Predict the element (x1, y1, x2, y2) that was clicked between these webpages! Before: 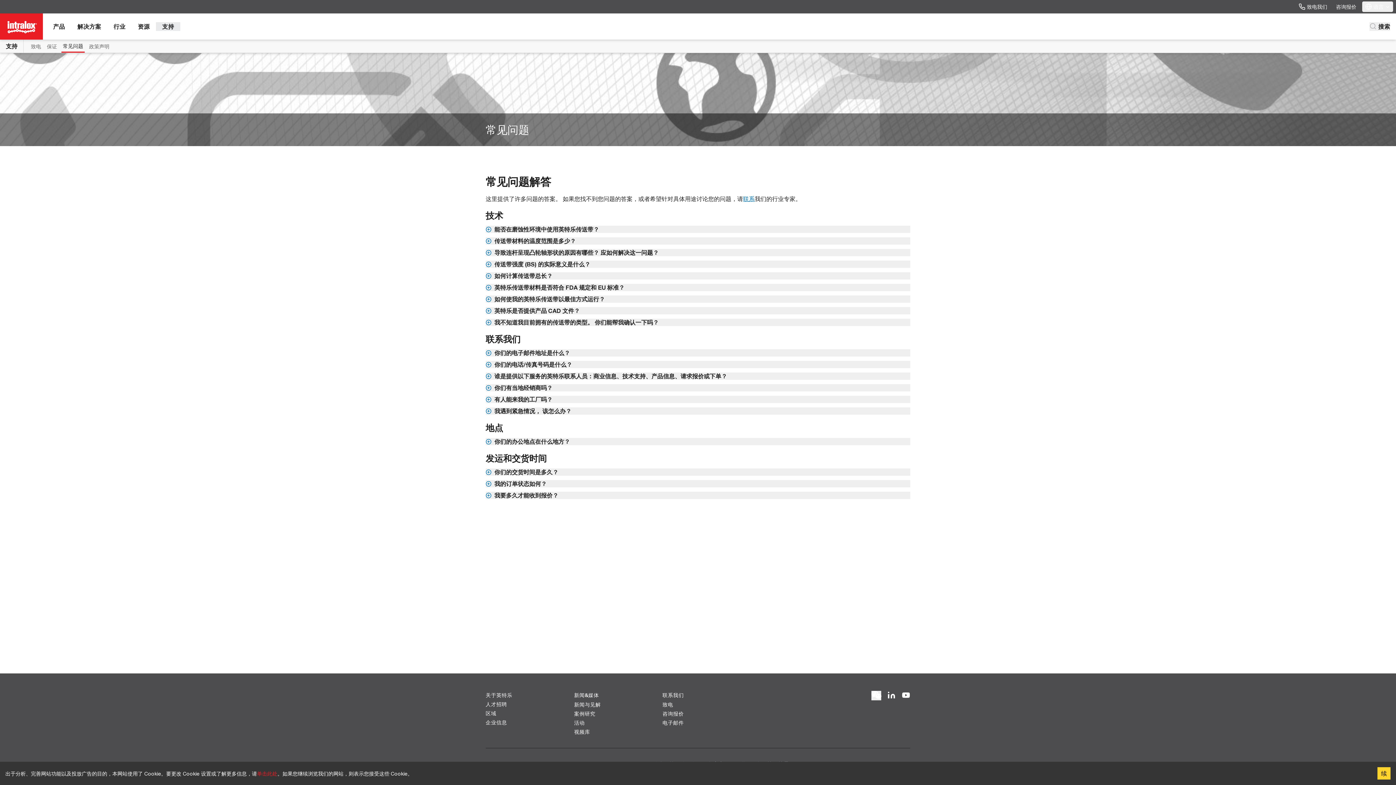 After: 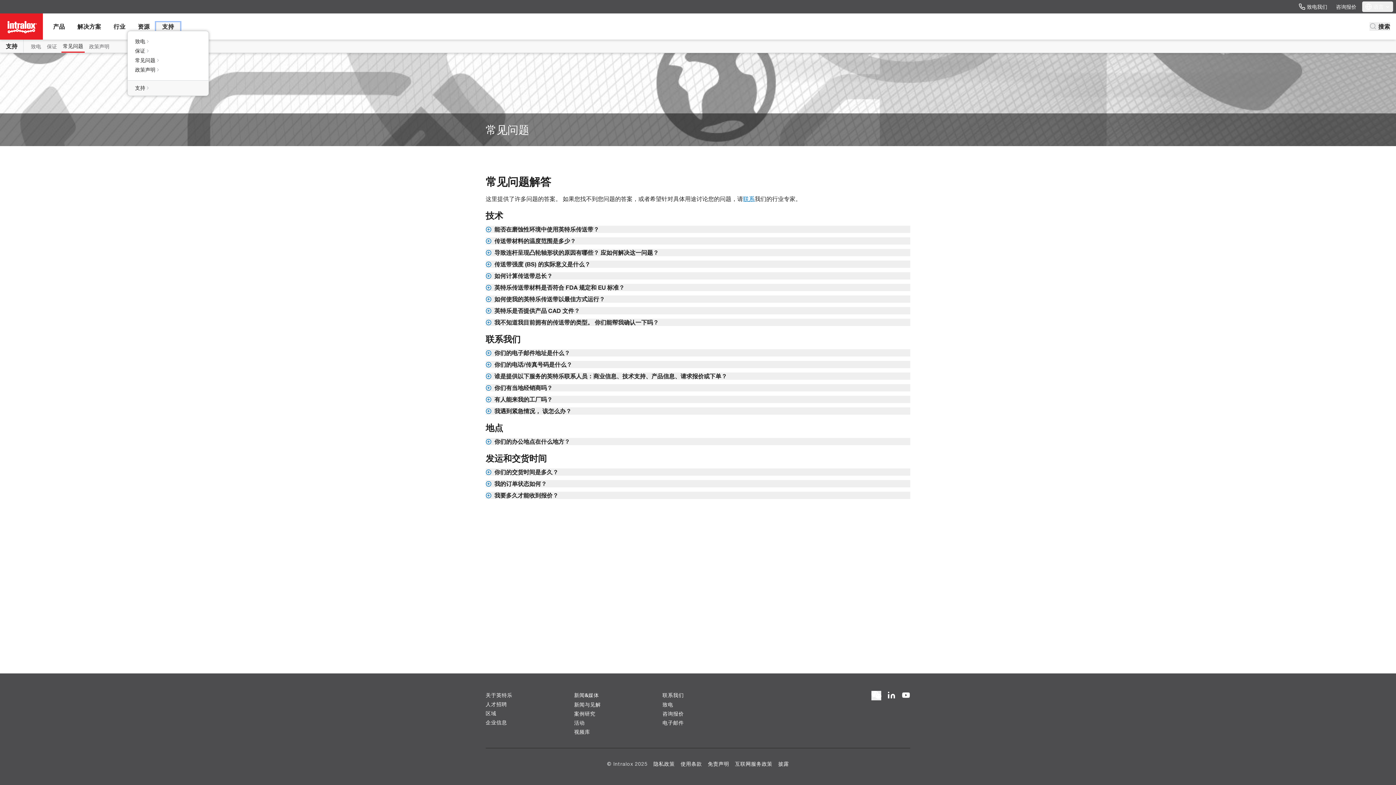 Action: bbox: (156, 22, 180, 30) label: 支持